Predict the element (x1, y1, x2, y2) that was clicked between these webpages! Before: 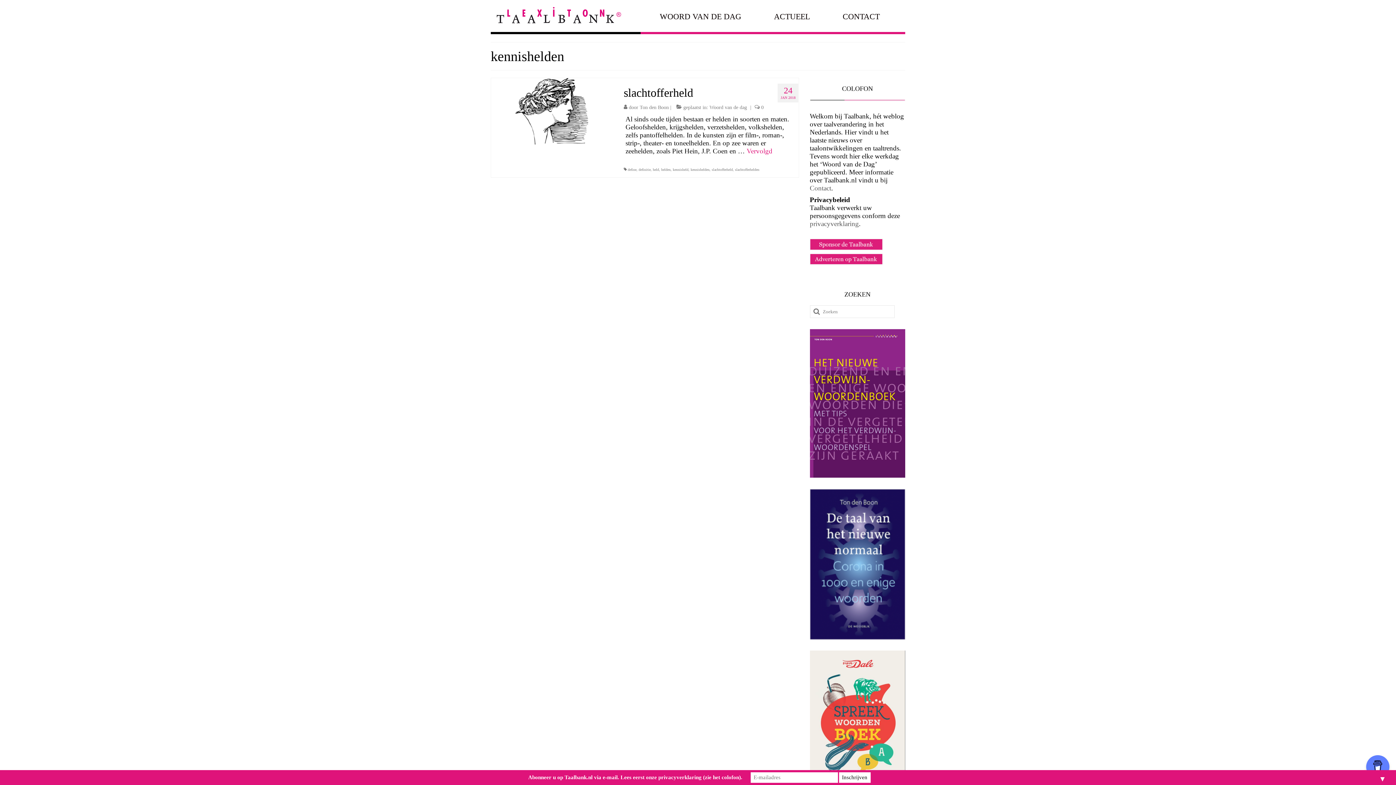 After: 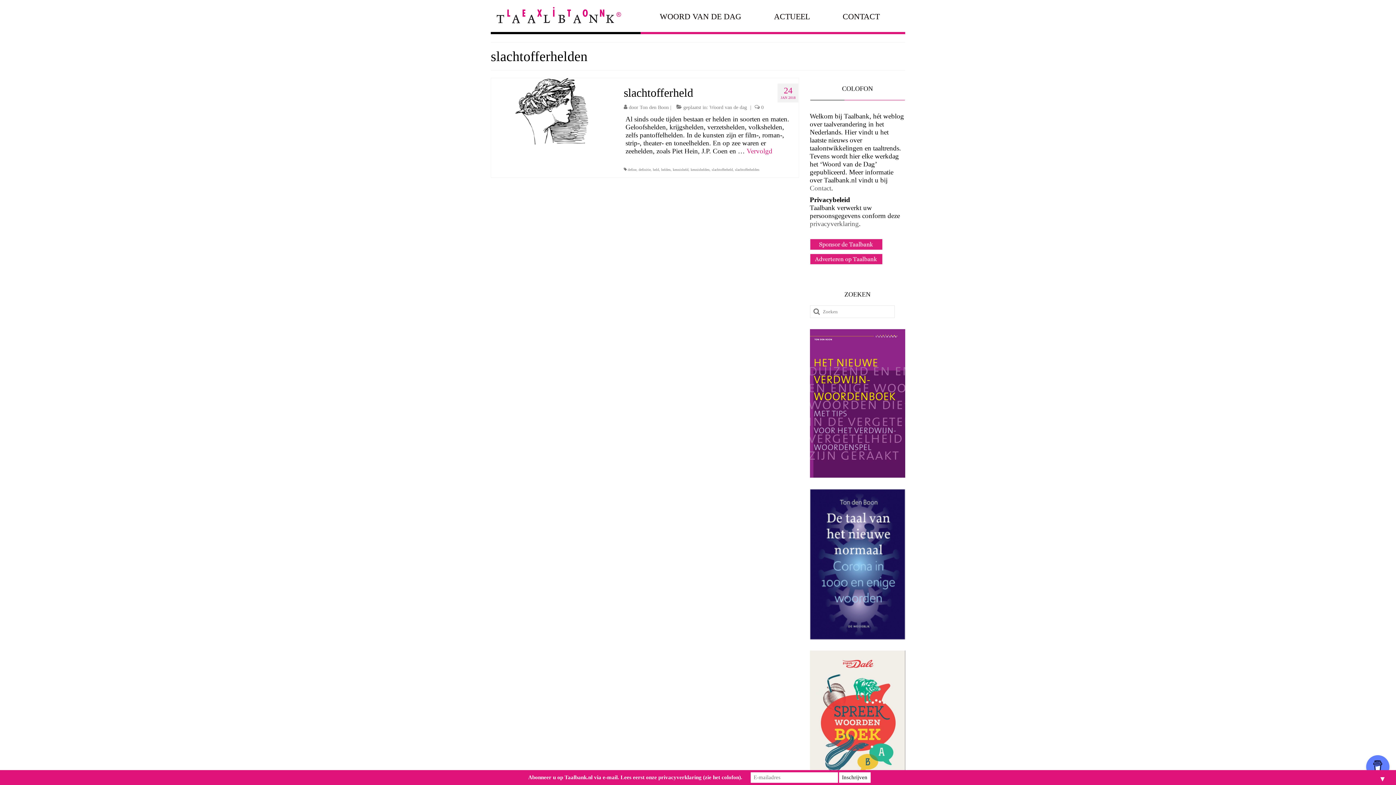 Action: label: slachtofferhelden bbox: (735, 167, 759, 171)